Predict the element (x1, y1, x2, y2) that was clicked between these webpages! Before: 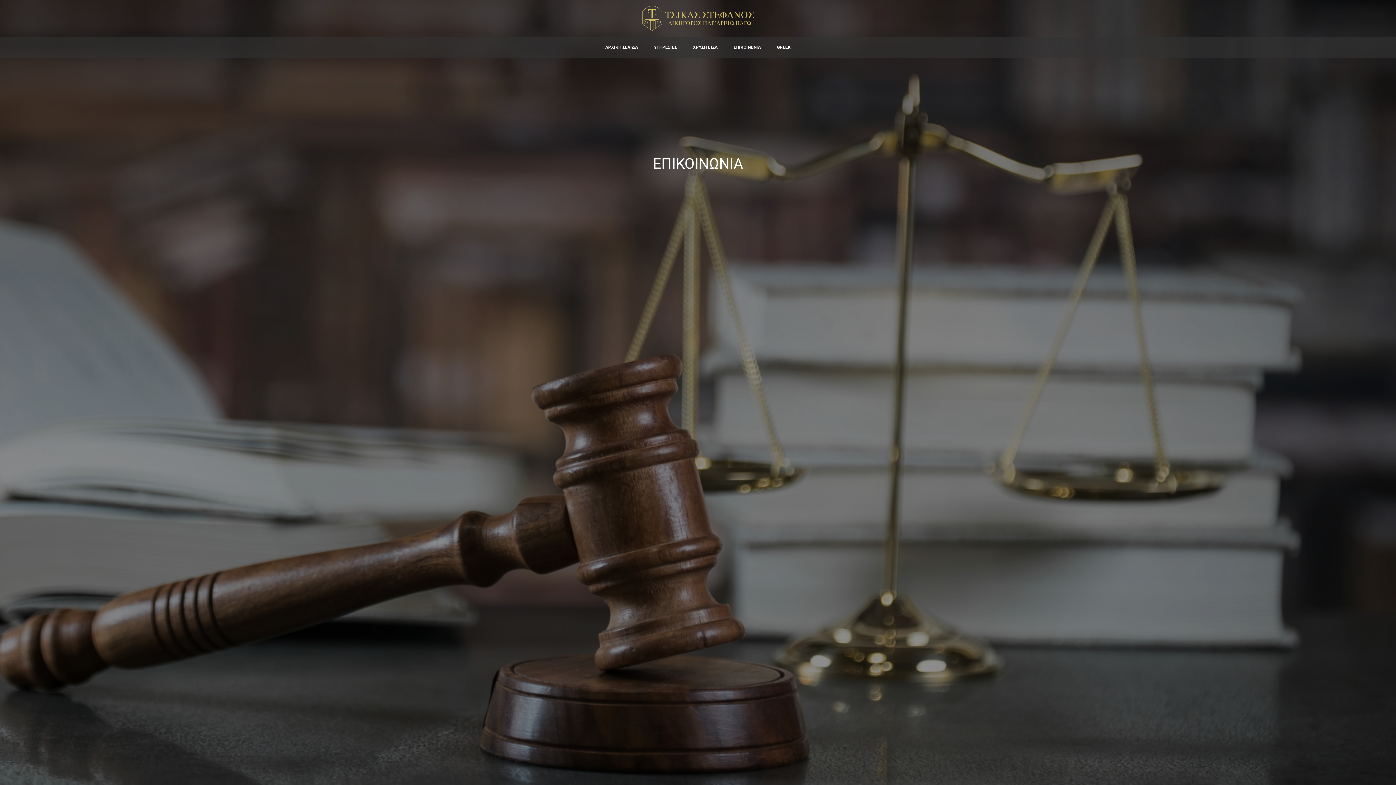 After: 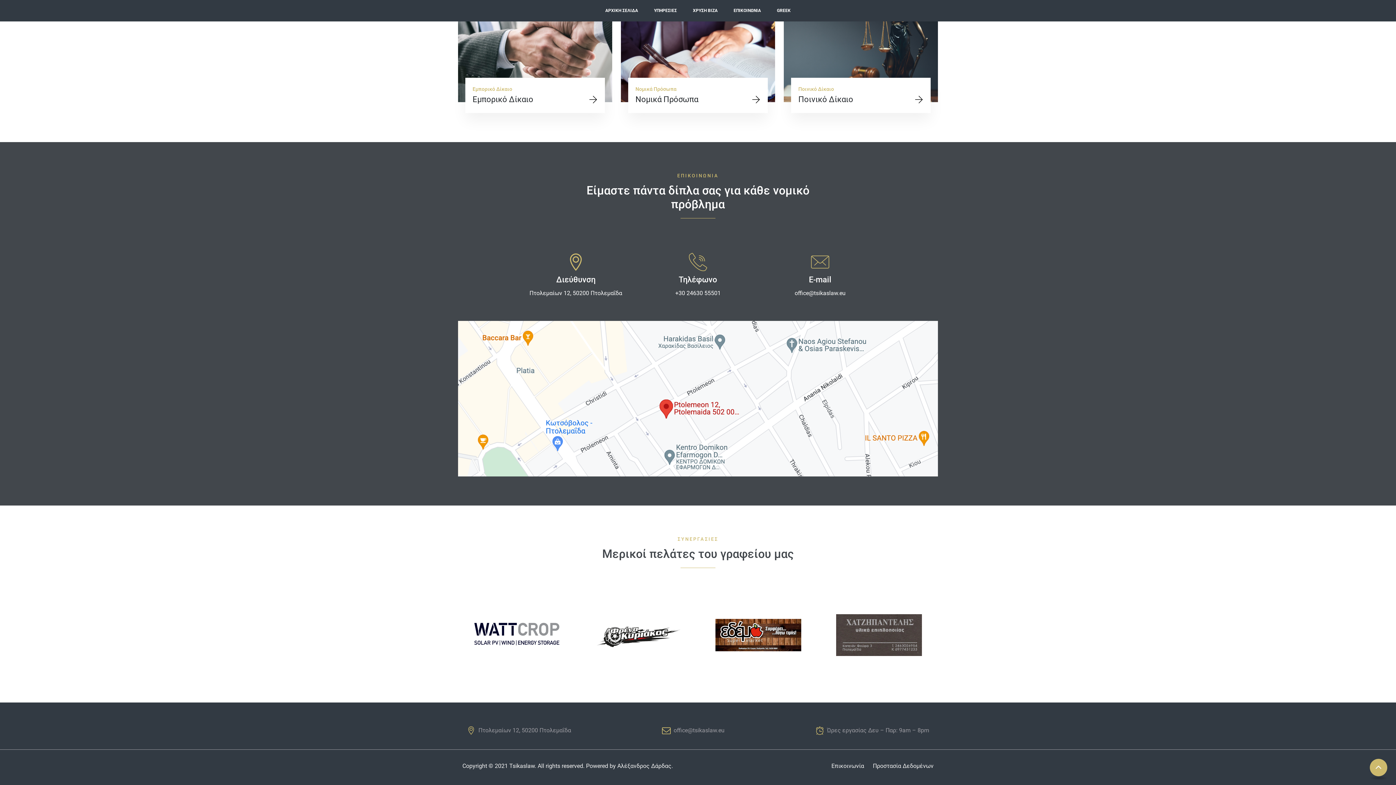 Action: label: ΕΠΙΚΟΙΝΩΝΙΑ bbox: (730, 36, 764, 58)